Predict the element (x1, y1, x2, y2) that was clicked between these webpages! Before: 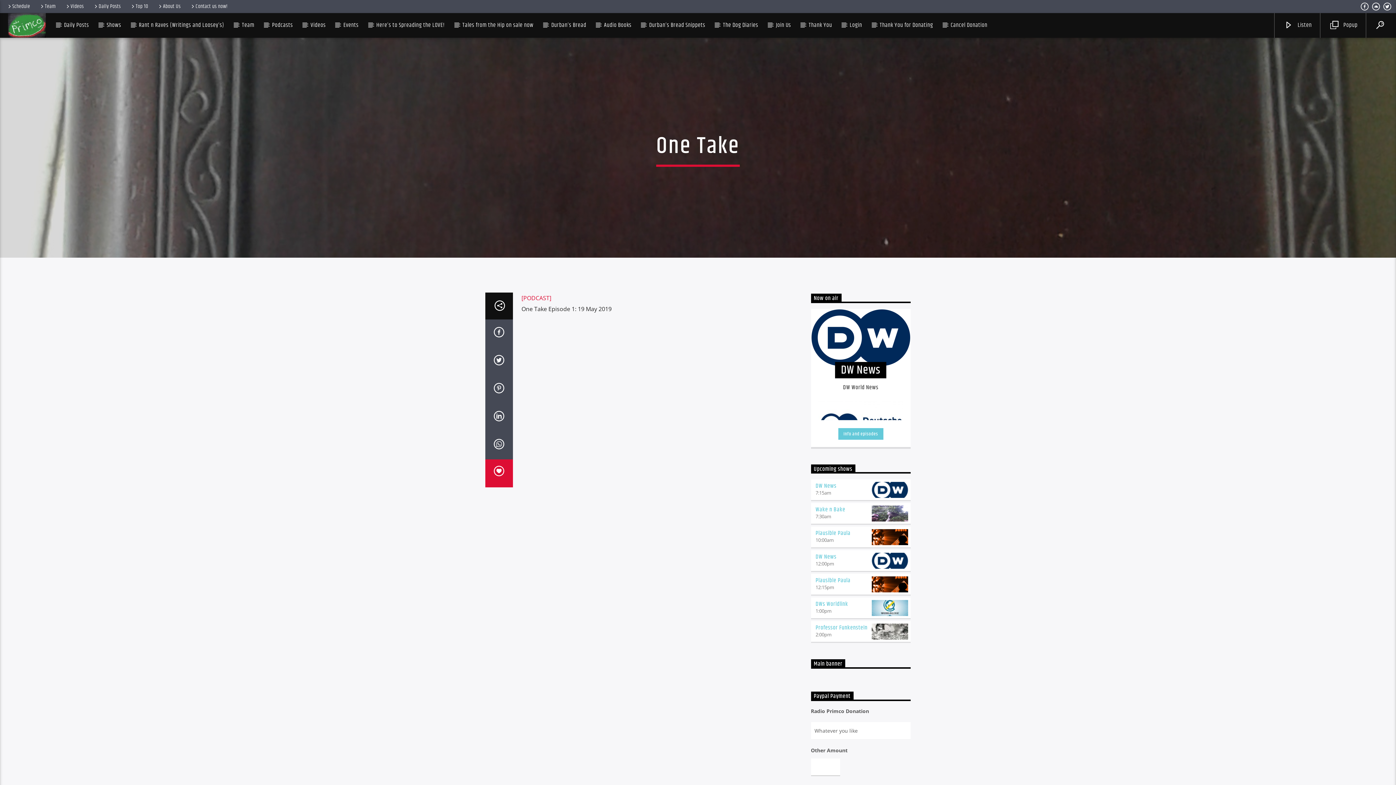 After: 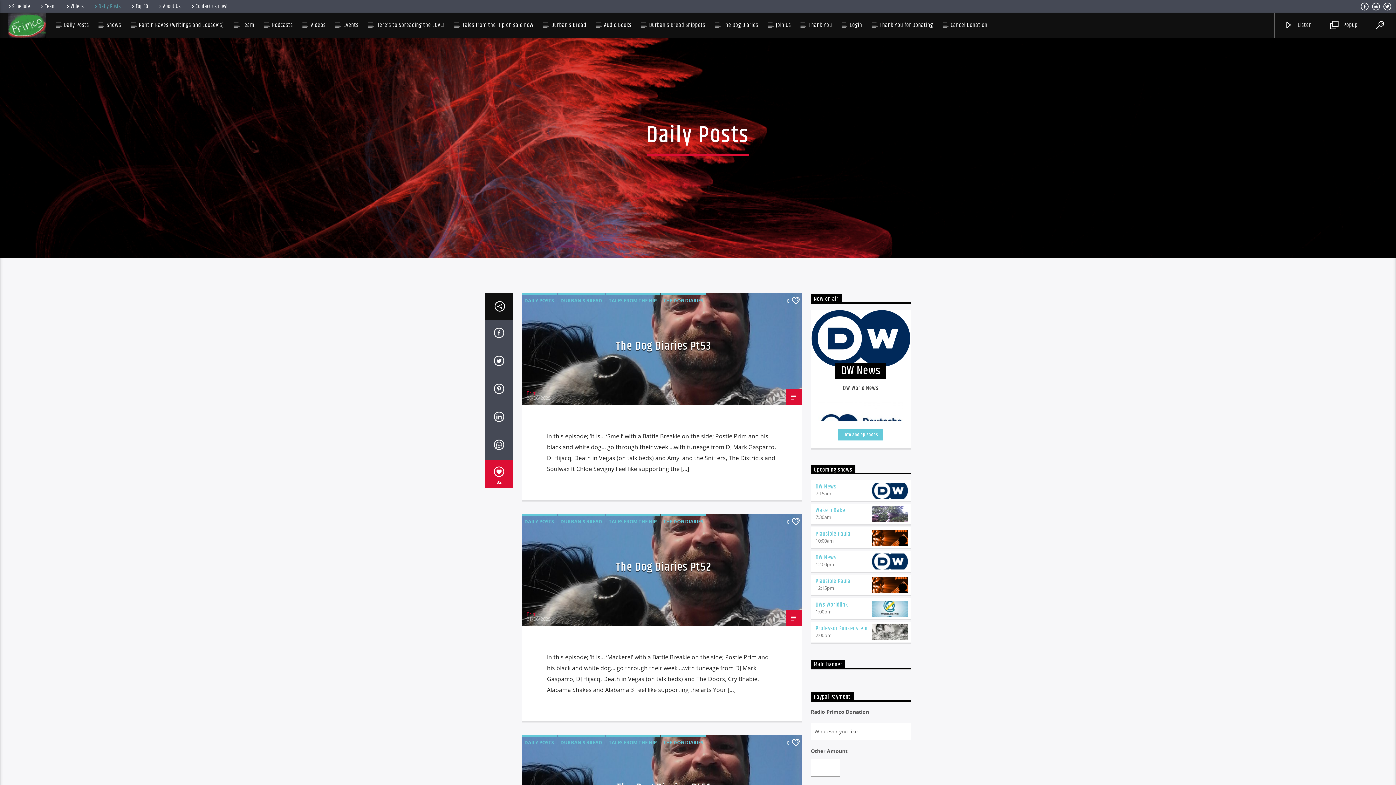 Action: label: Daily Posts bbox: (90, 2, 123, 10)